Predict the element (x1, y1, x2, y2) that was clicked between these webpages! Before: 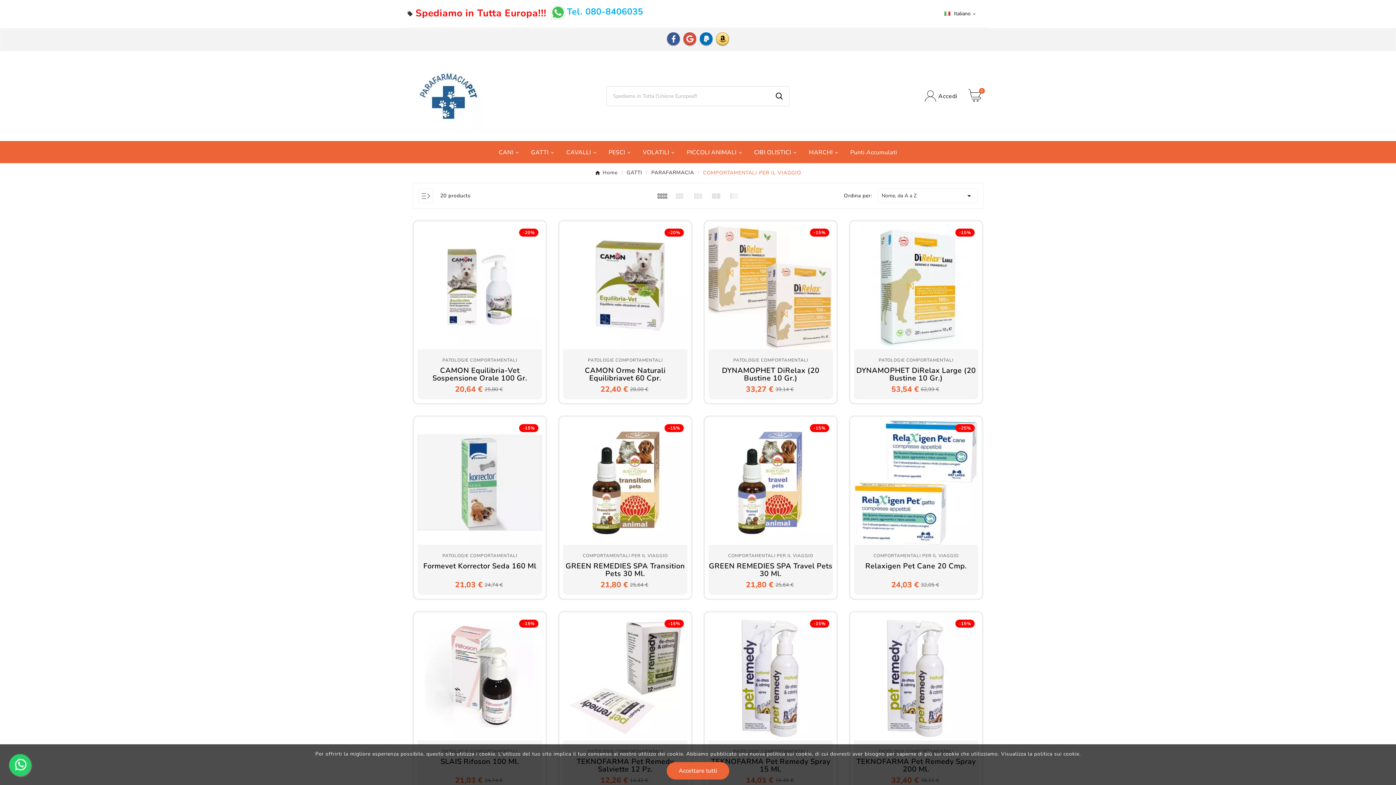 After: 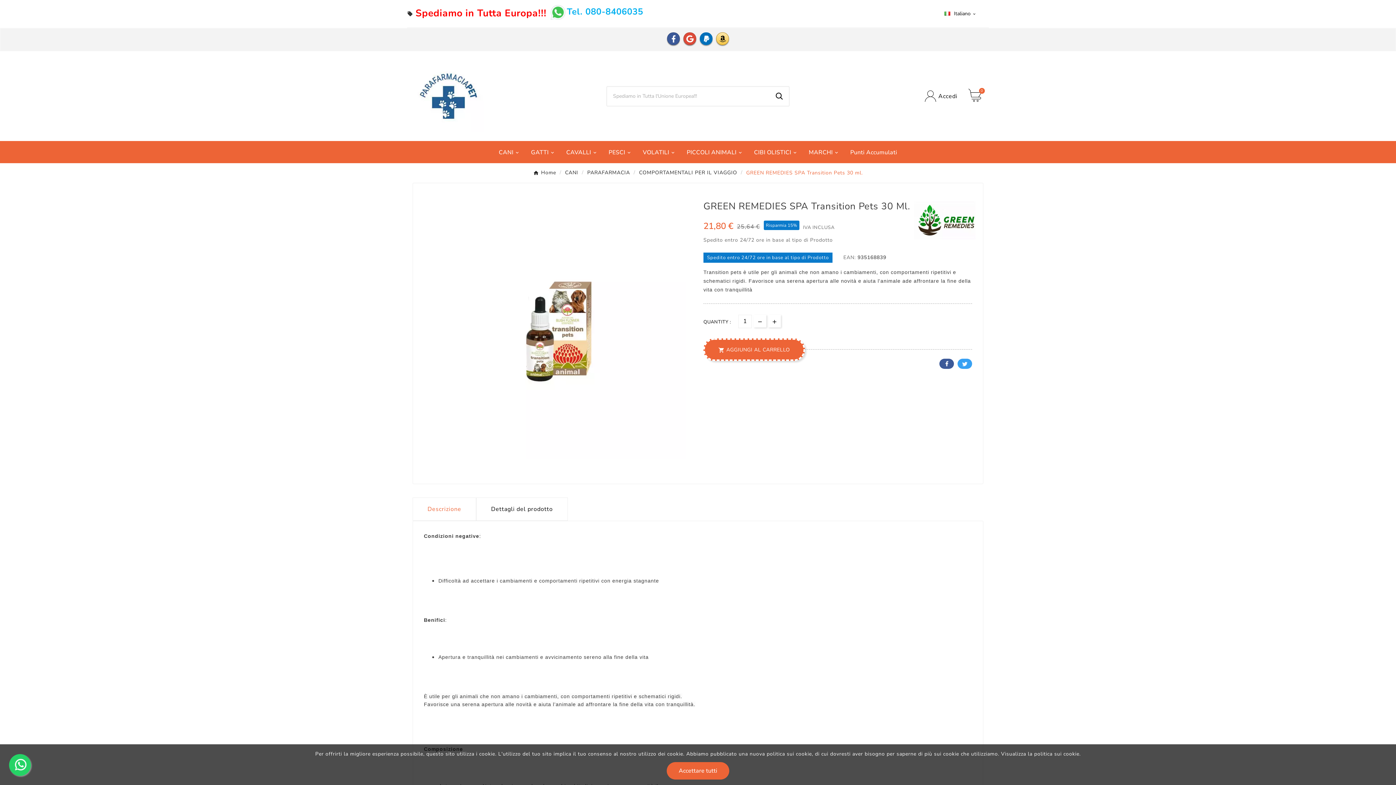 Action: bbox: (563, 562, 687, 577) label: GREEN REMEDIES SPA Transition Pets 30 Ml.